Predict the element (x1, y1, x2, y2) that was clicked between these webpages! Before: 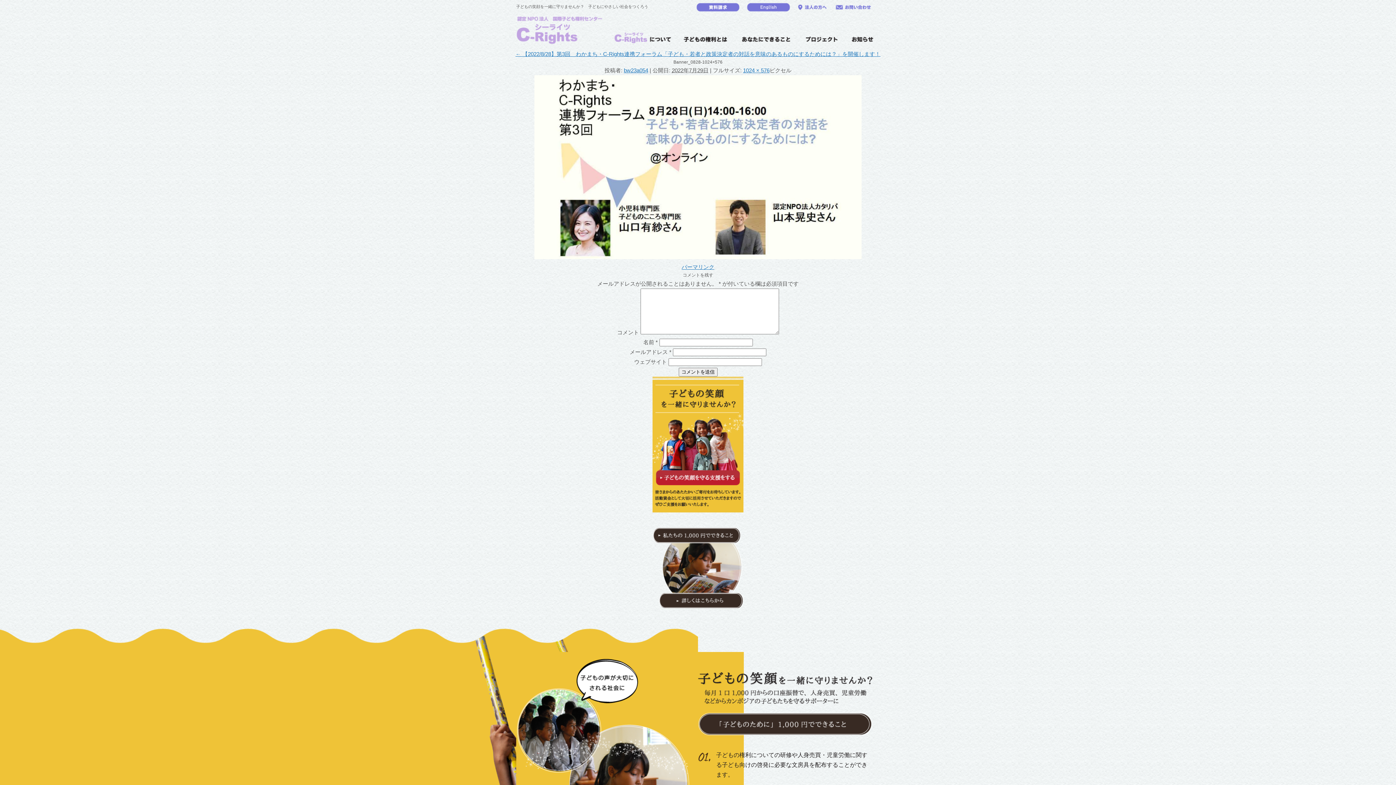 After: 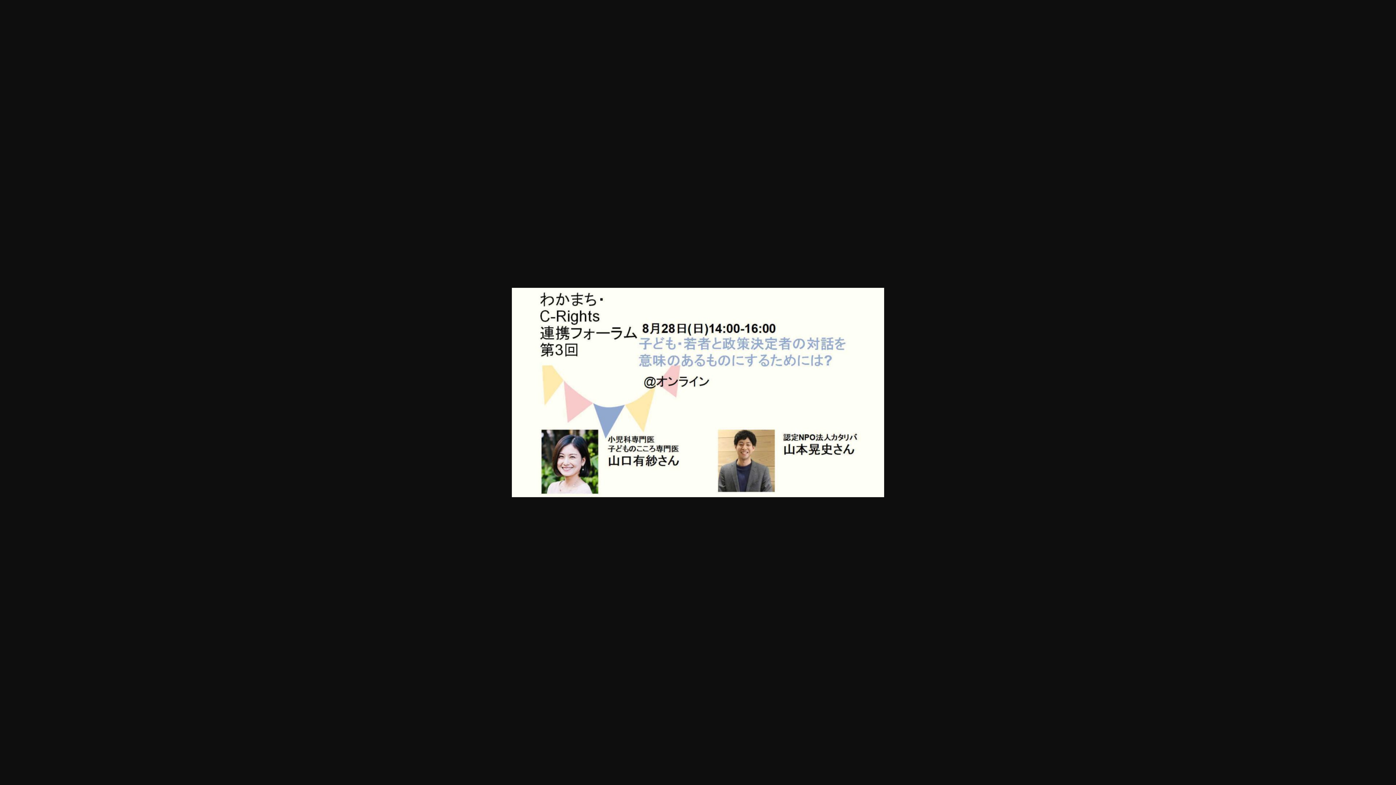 Action: bbox: (743, 67, 769, 73) label: 1024 × 576